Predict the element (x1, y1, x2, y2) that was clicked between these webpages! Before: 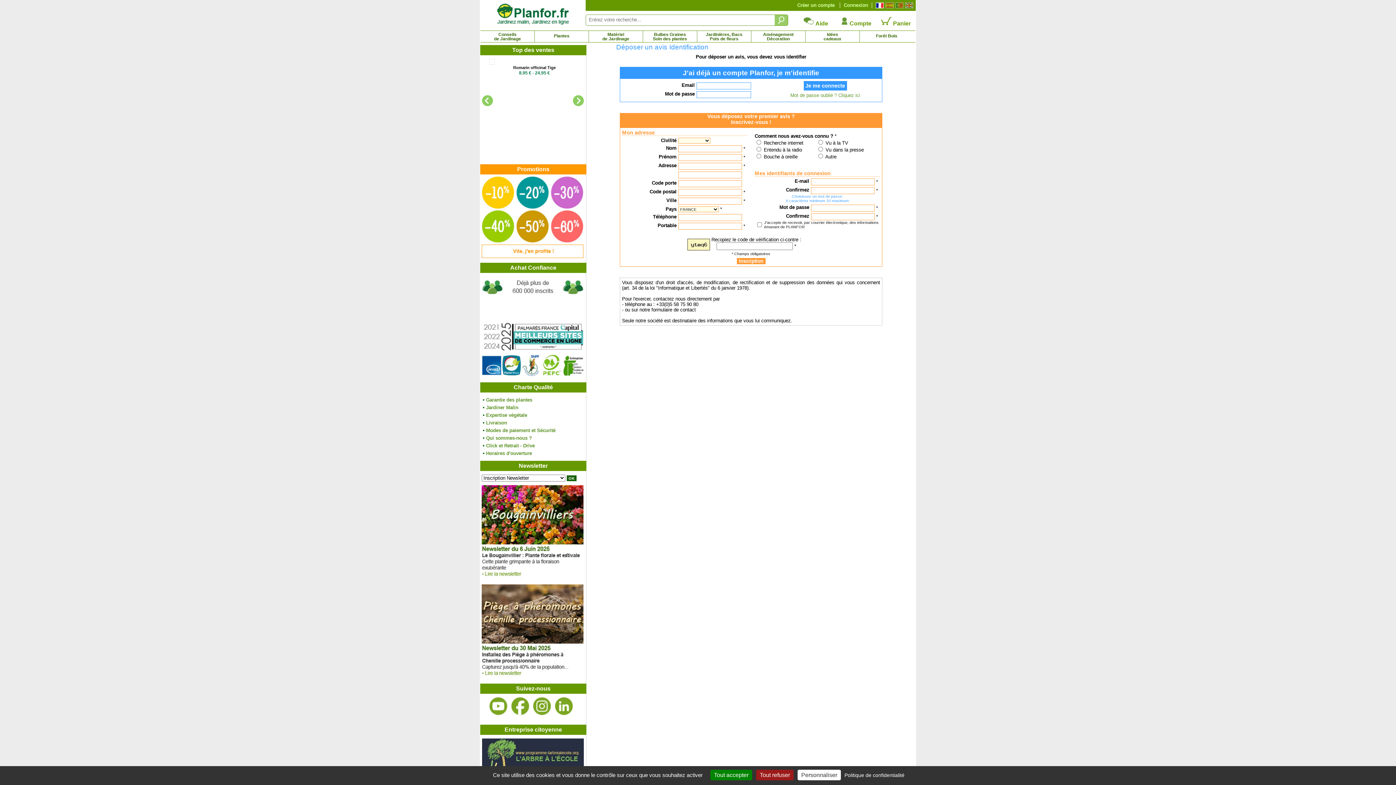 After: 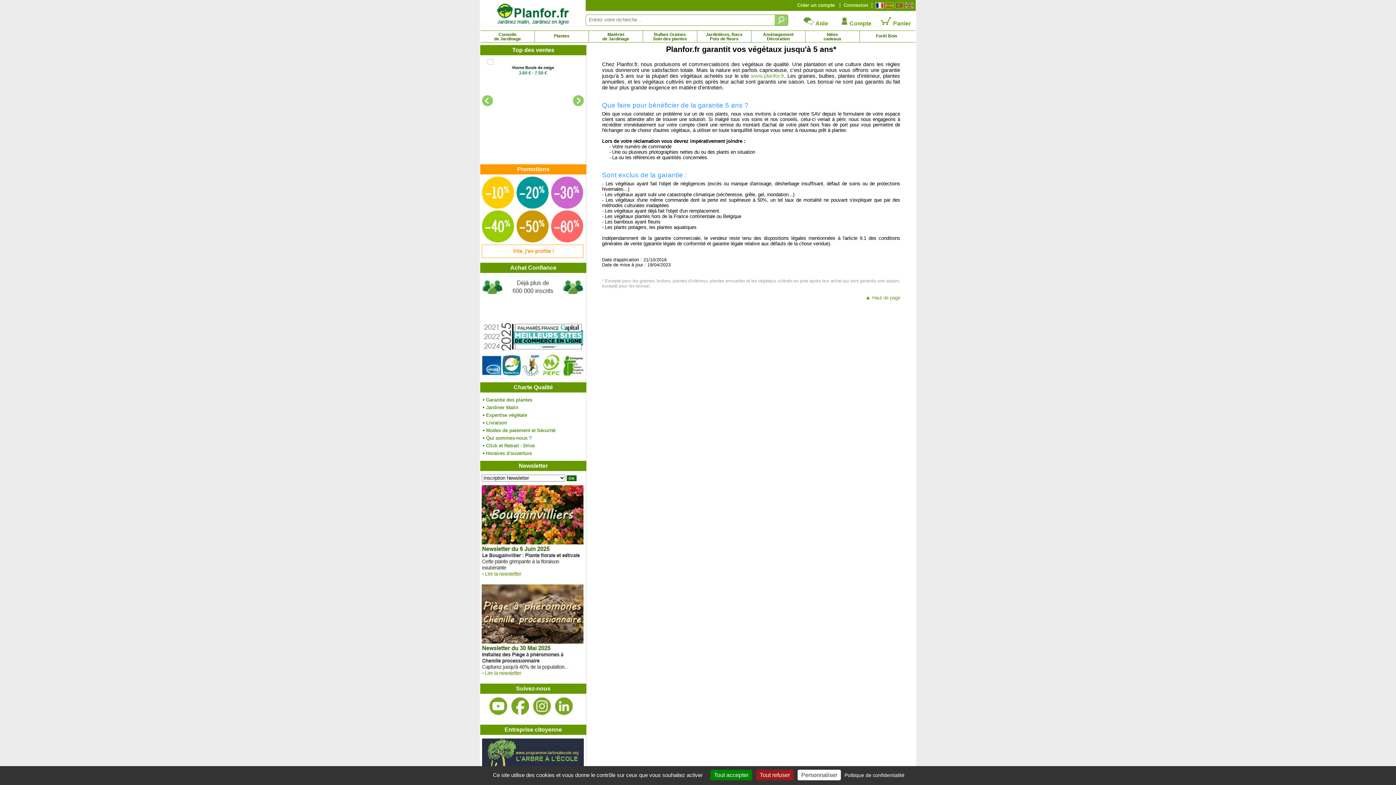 Action: label: Garantie des plantes bbox: (486, 397, 532, 402)